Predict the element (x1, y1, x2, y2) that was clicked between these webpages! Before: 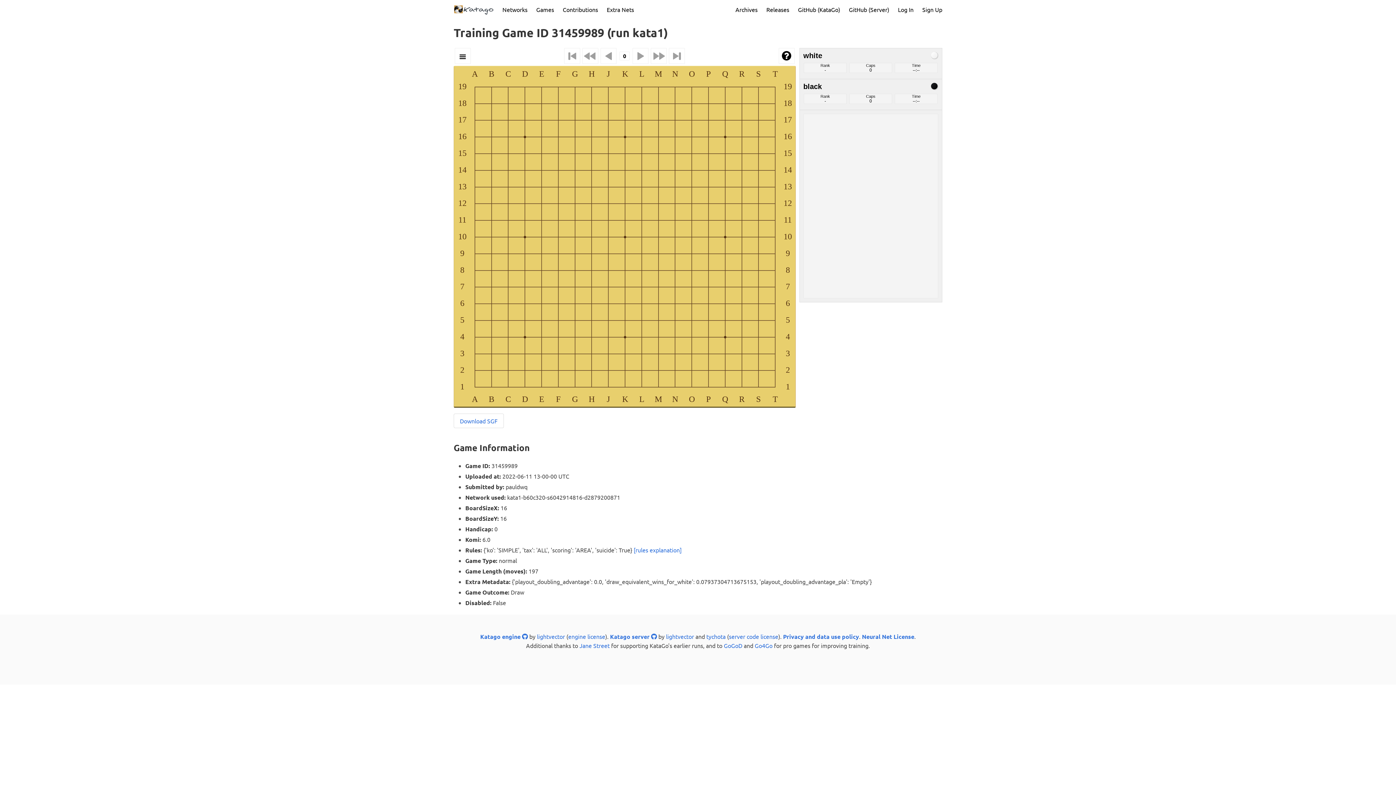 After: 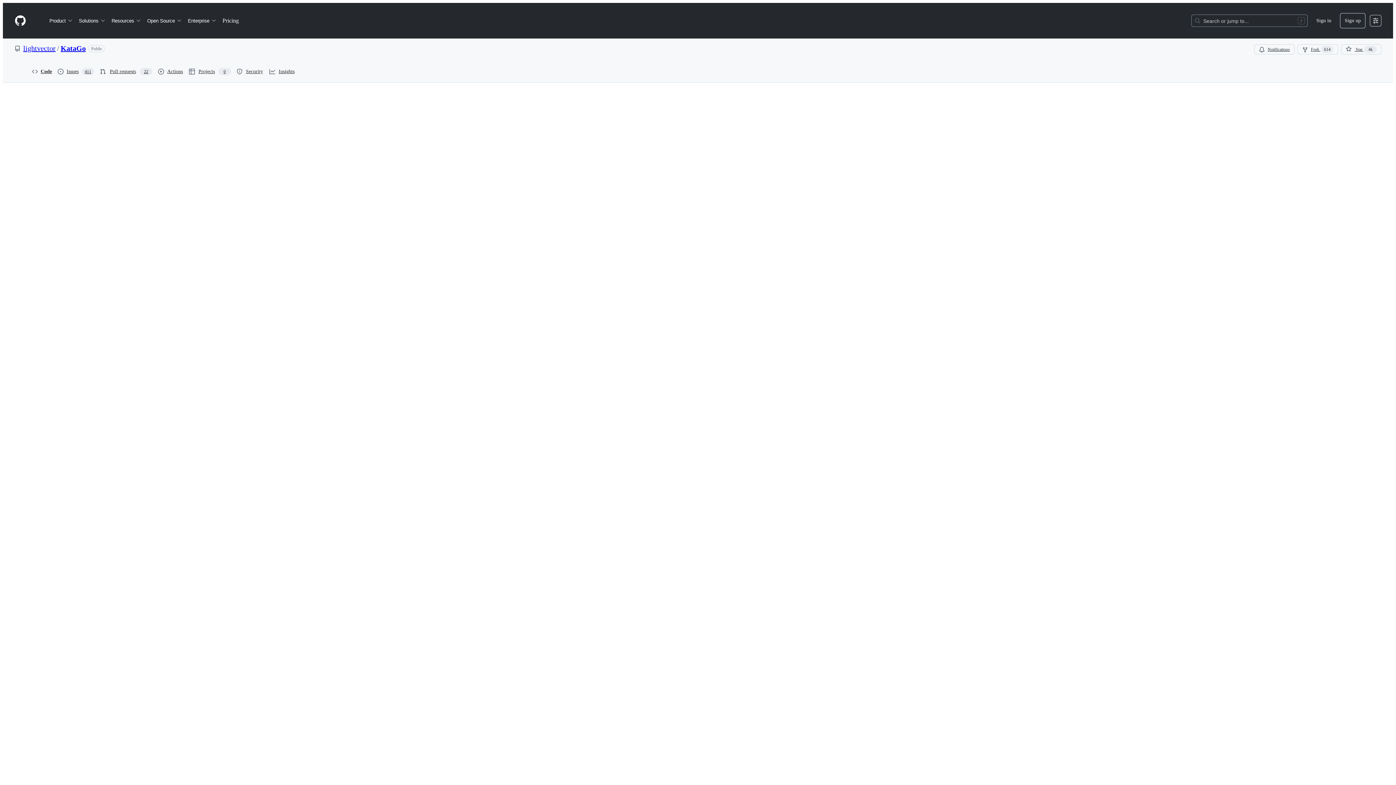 Action: label: engine license bbox: (568, 633, 605, 640)